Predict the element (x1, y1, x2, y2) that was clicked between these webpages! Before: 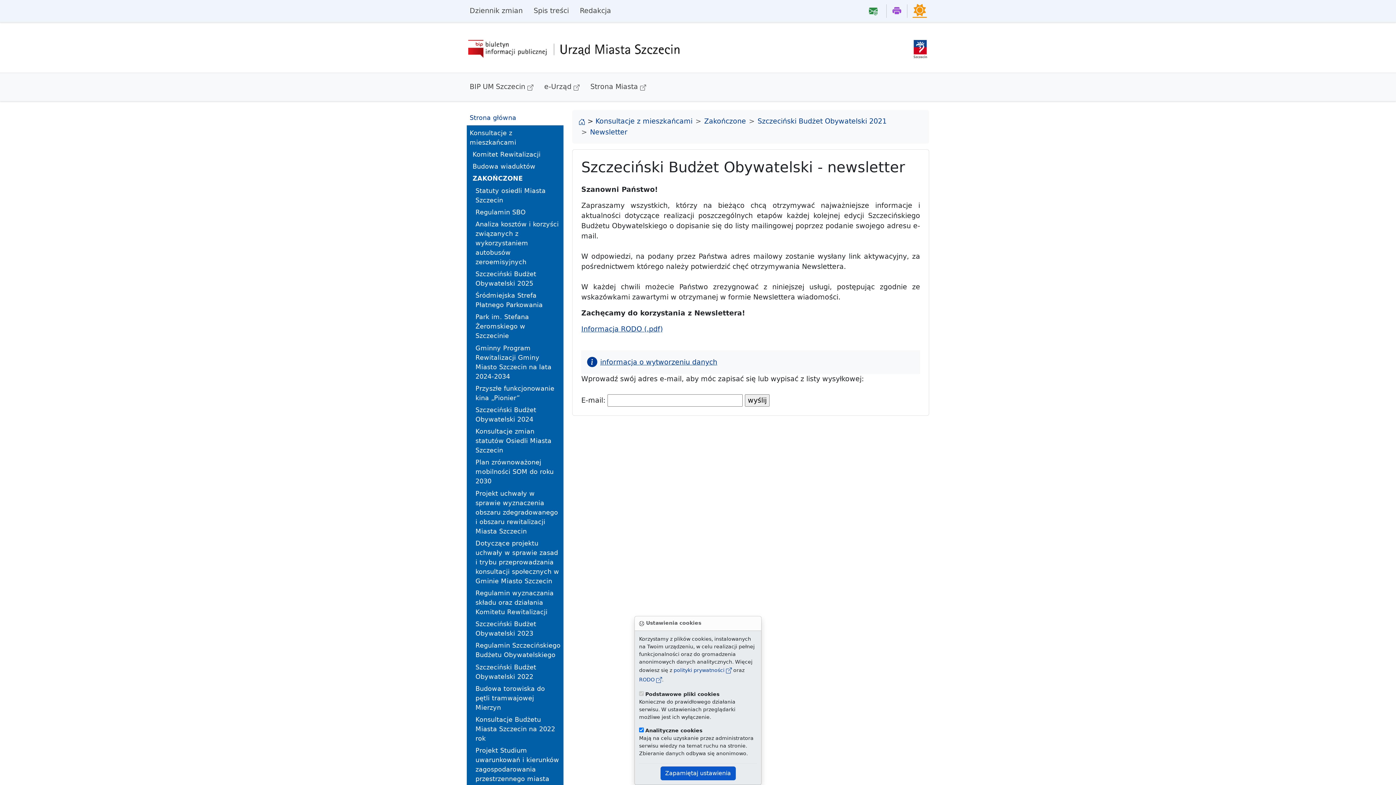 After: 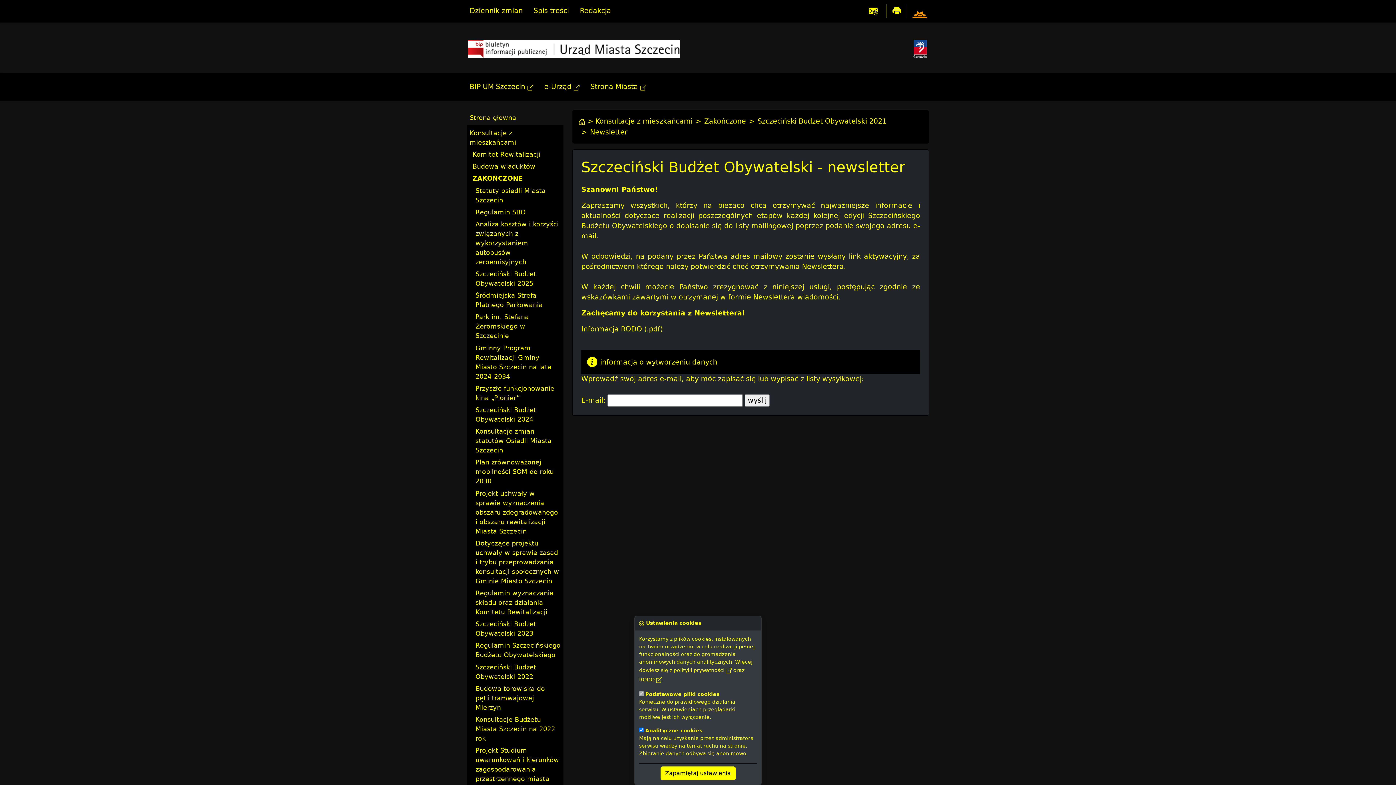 Action: bbox: (910, 2, 929, 18)